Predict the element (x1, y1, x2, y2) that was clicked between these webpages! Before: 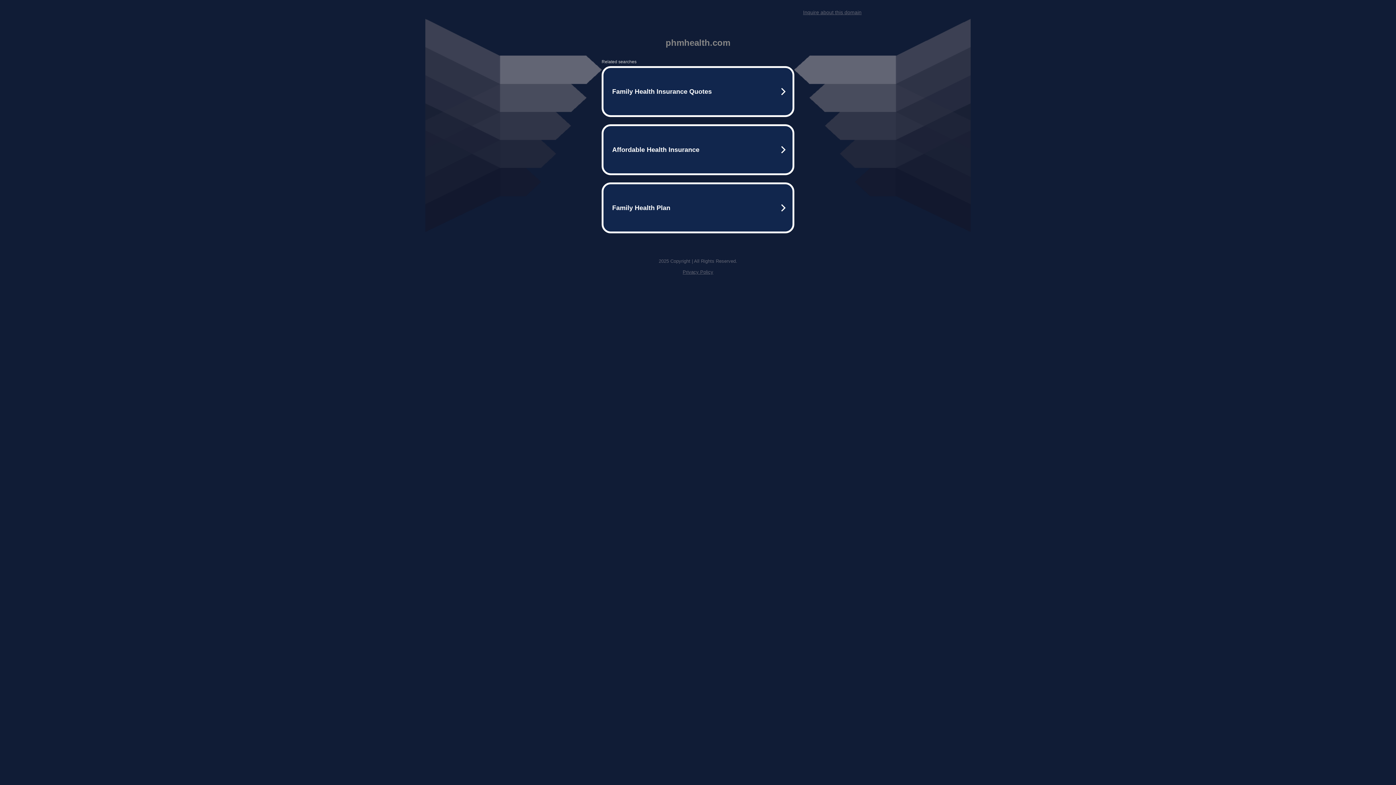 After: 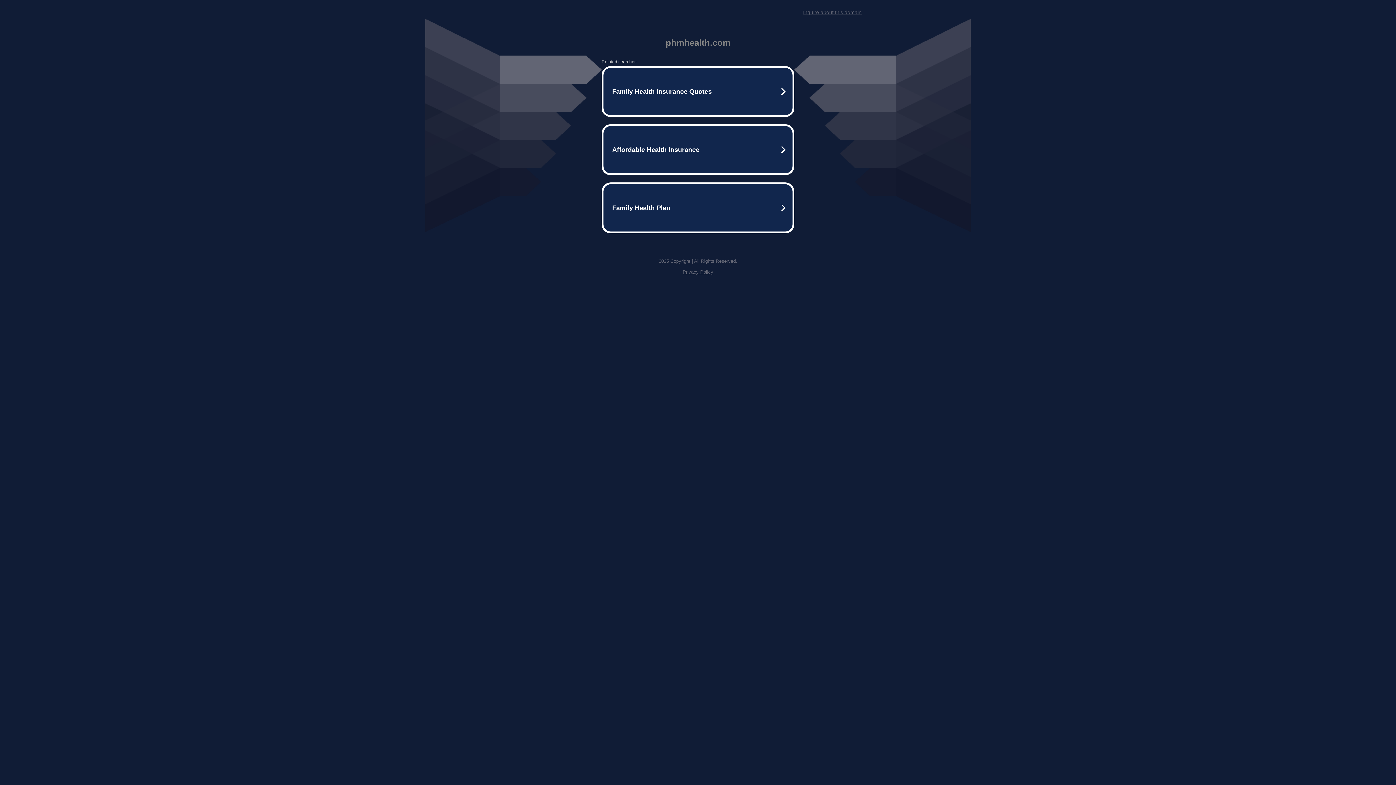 Action: label: Inquire about this domain bbox: (803, 9, 861, 15)